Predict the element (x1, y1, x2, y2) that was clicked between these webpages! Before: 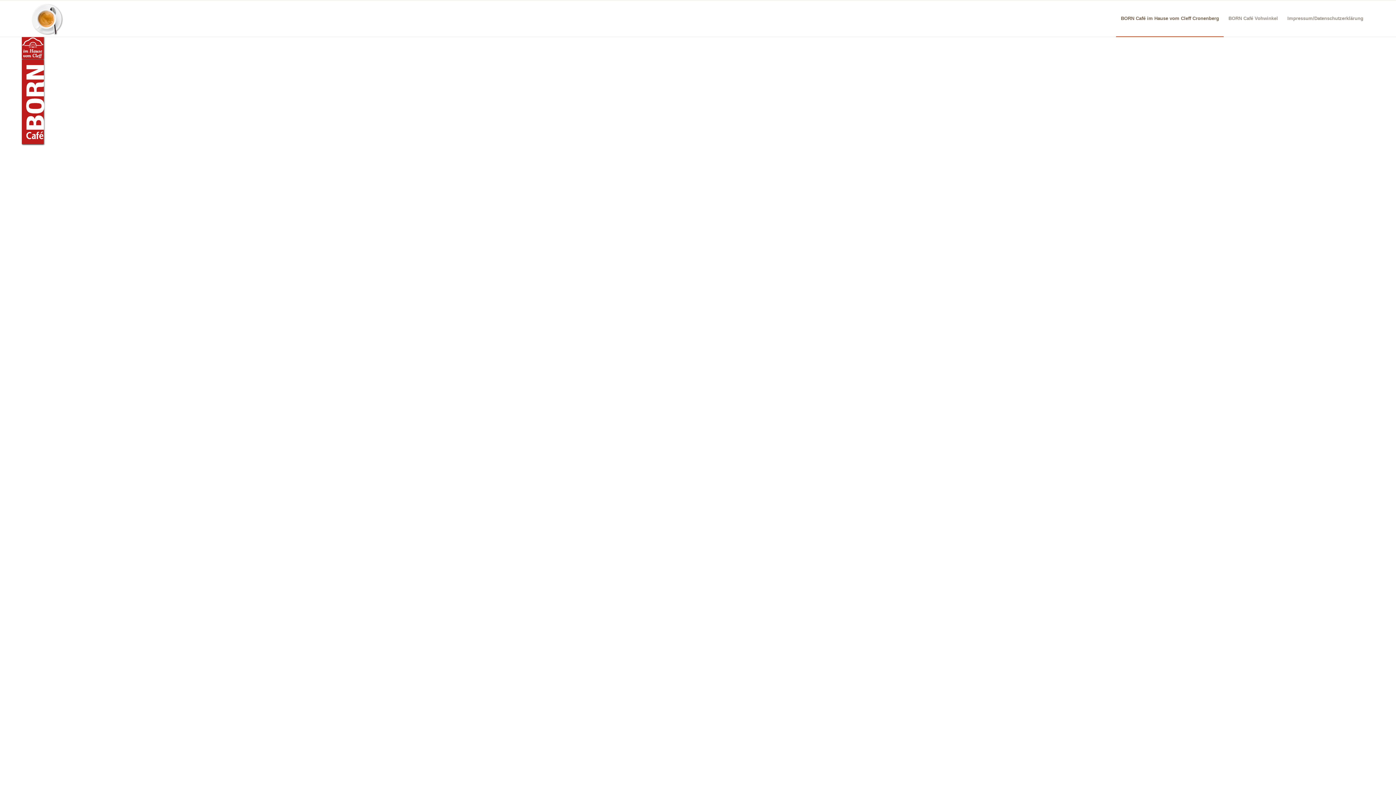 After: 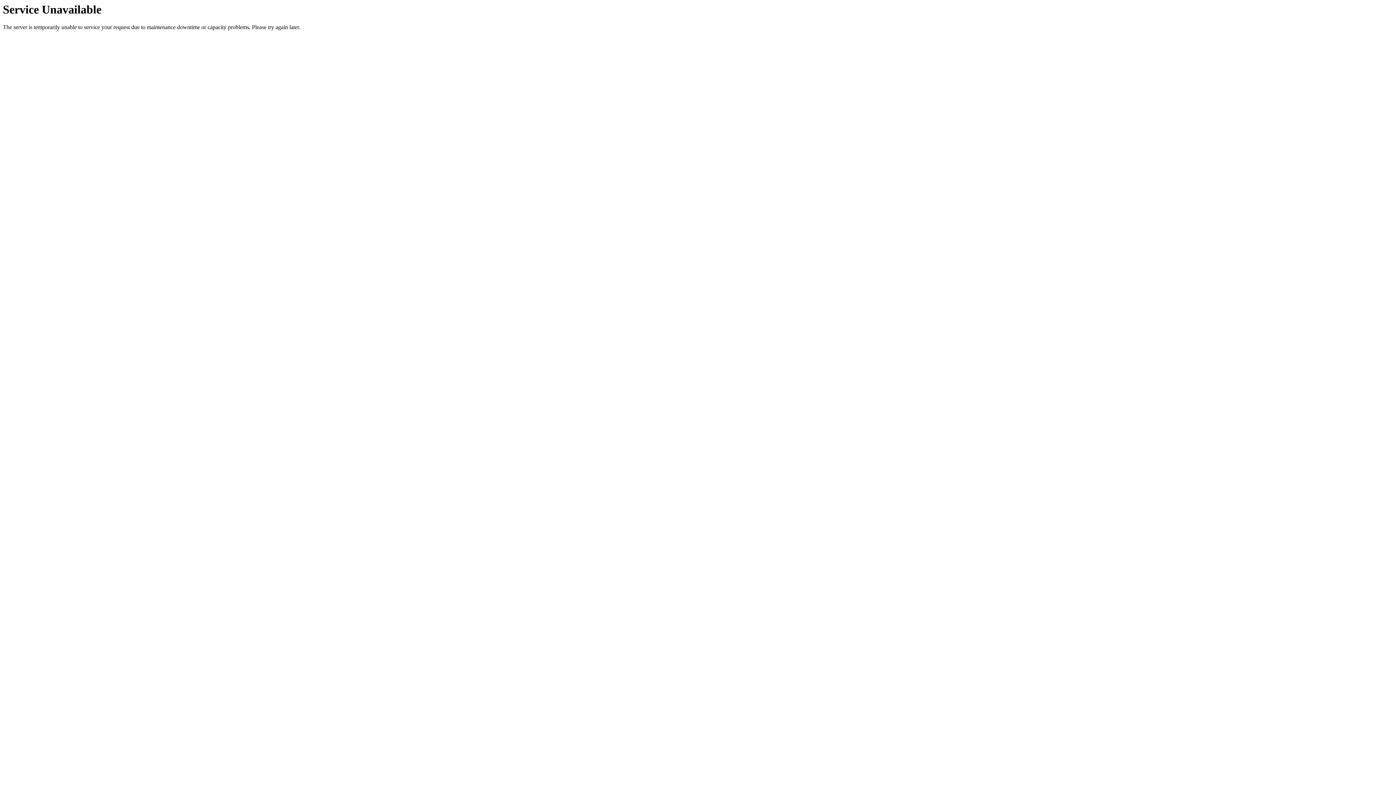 Action: bbox: (1282, 0, 1368, 36) label: Impressum/Datenschutzerklärung